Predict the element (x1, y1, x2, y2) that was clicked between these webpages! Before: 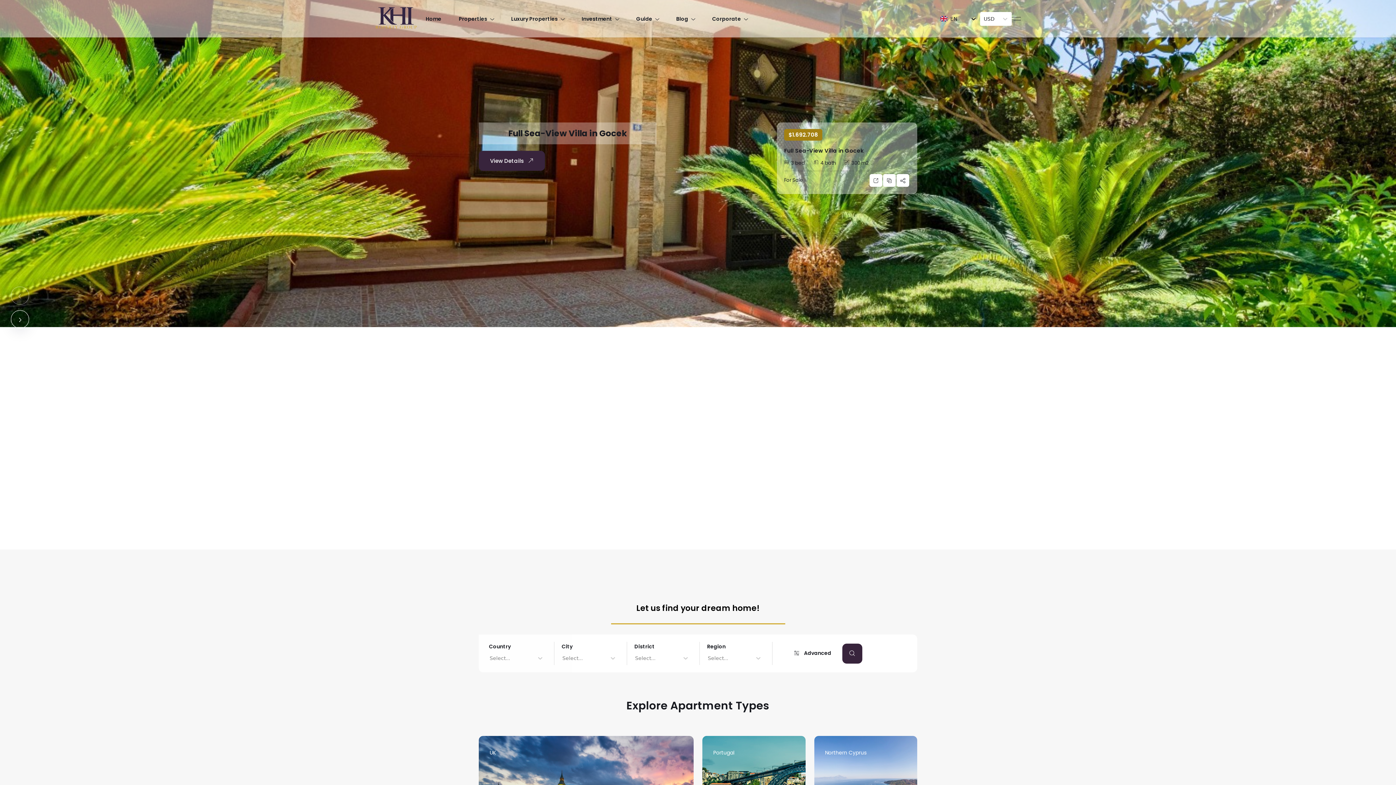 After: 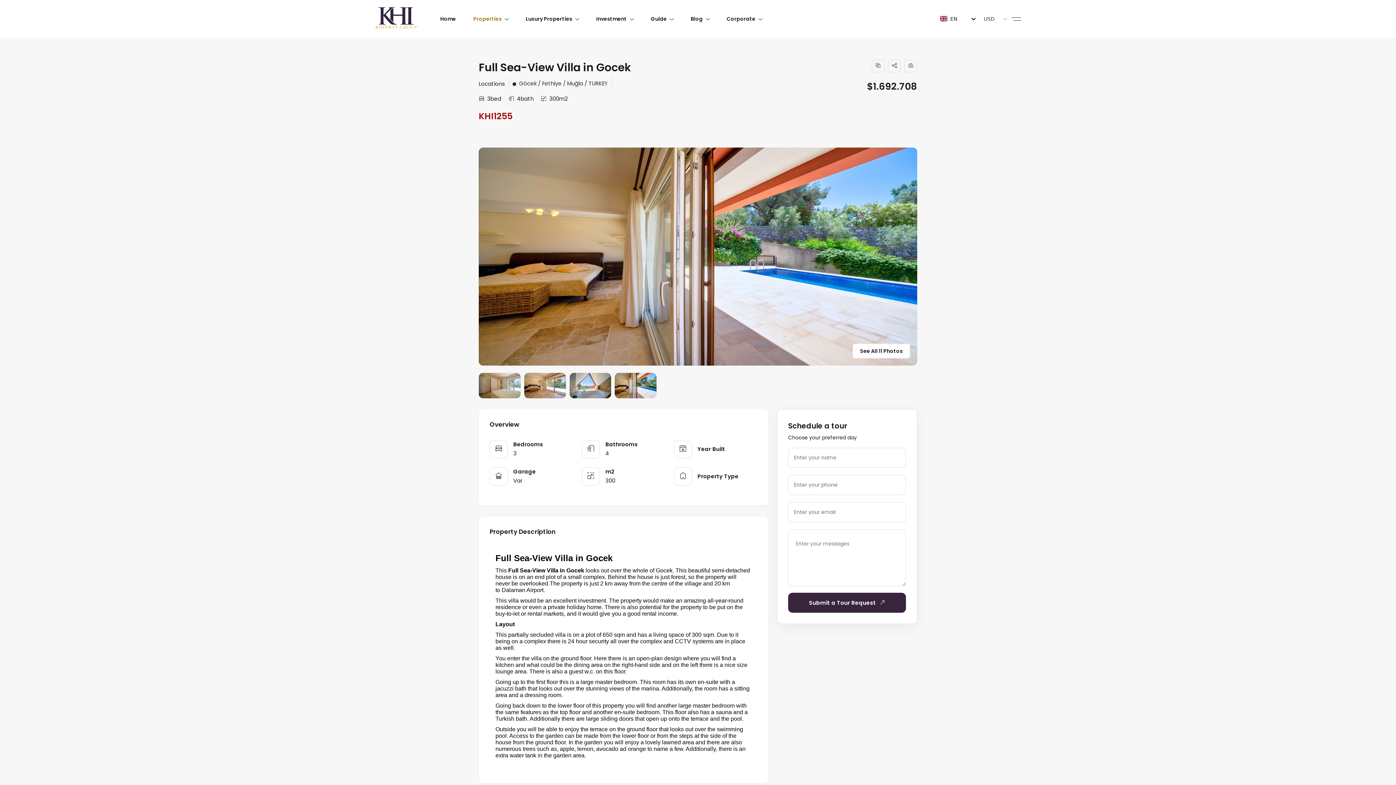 Action: bbox: (478, 150, 545, 170) label: View Details